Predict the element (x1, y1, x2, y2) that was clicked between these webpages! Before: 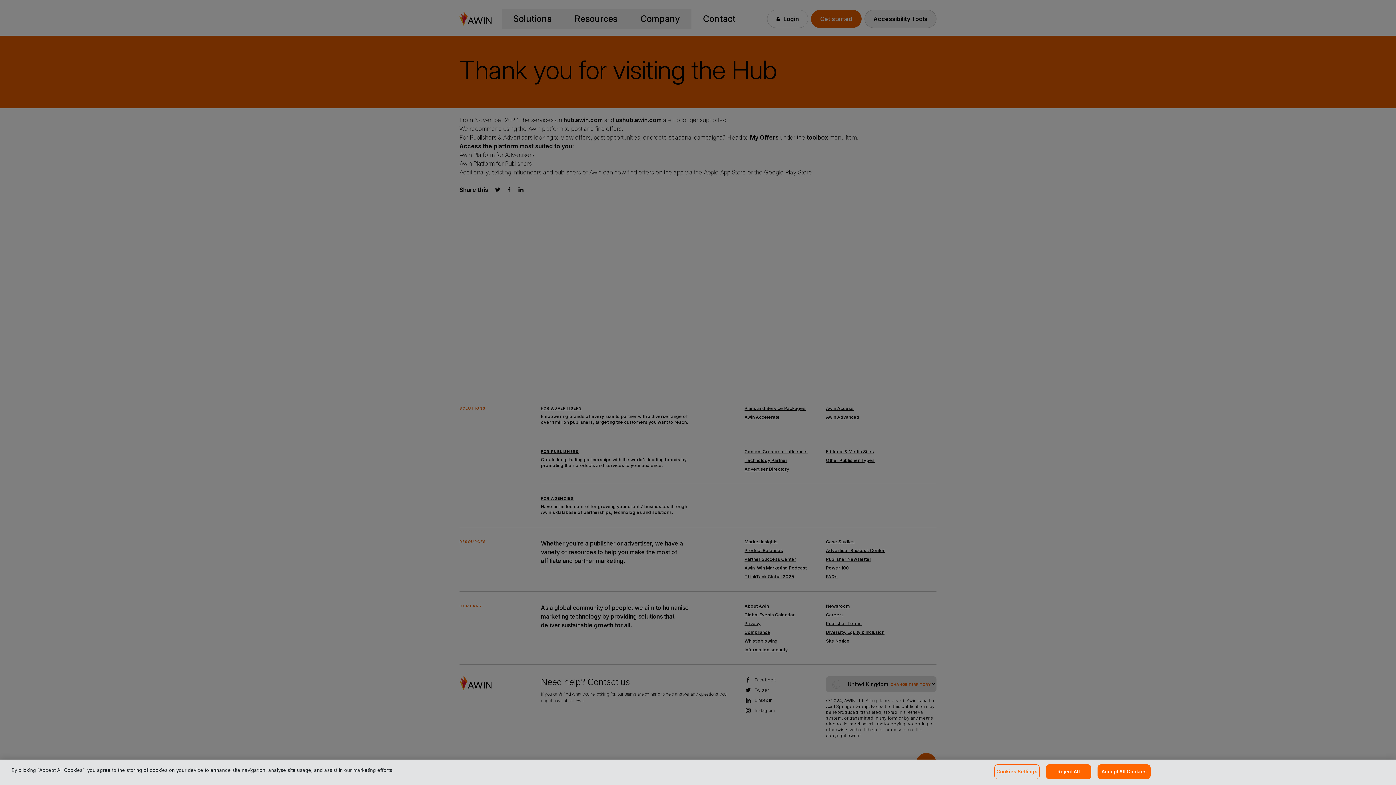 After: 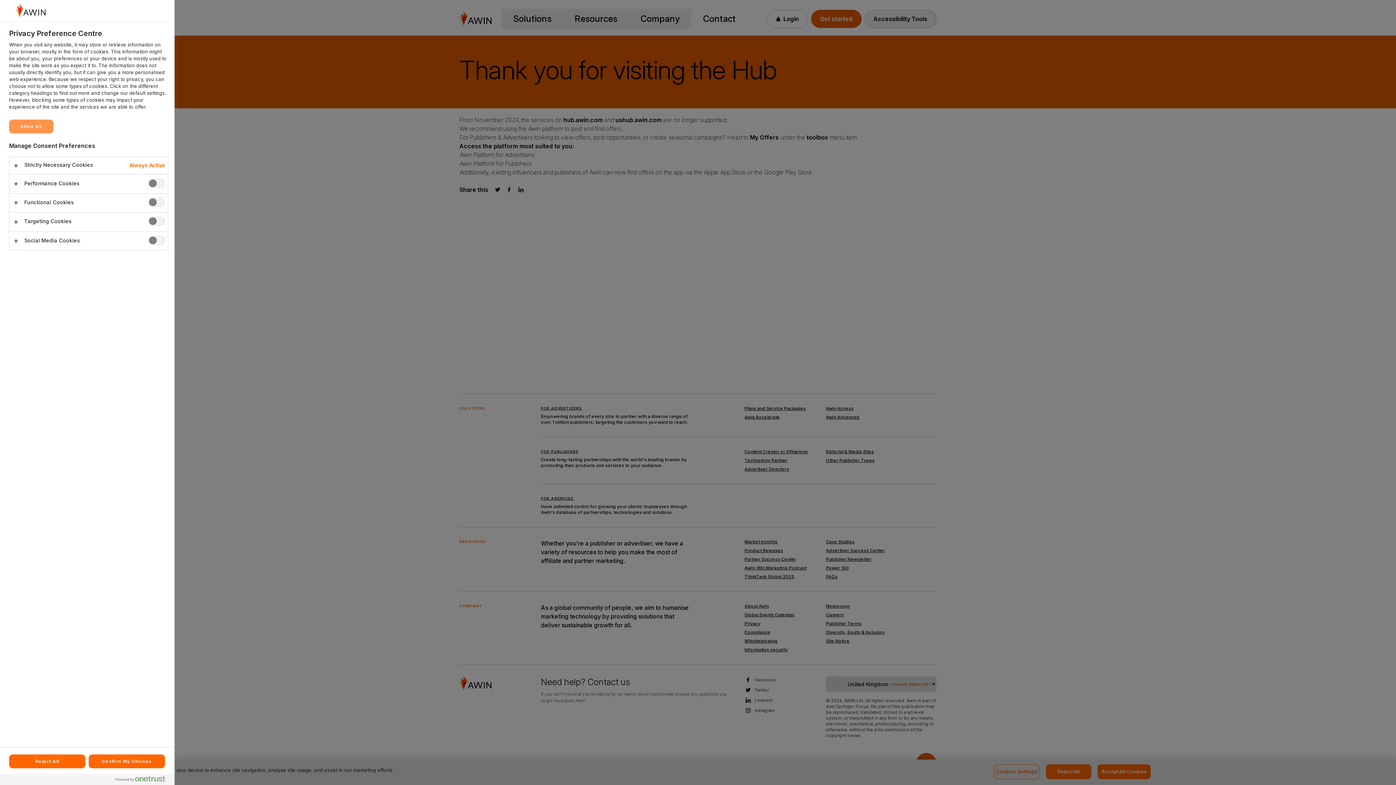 Action: label: Cookies Settings bbox: (994, 764, 1040, 779)